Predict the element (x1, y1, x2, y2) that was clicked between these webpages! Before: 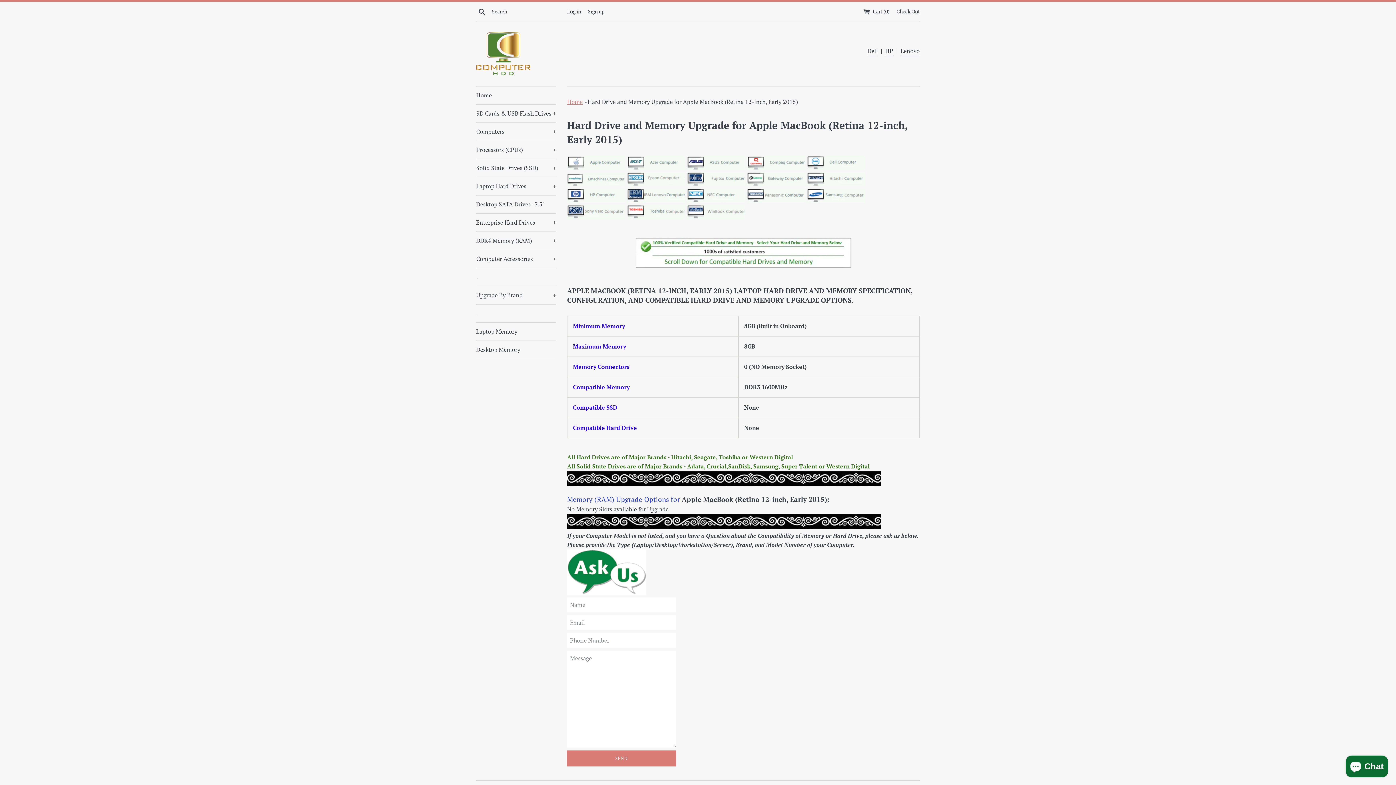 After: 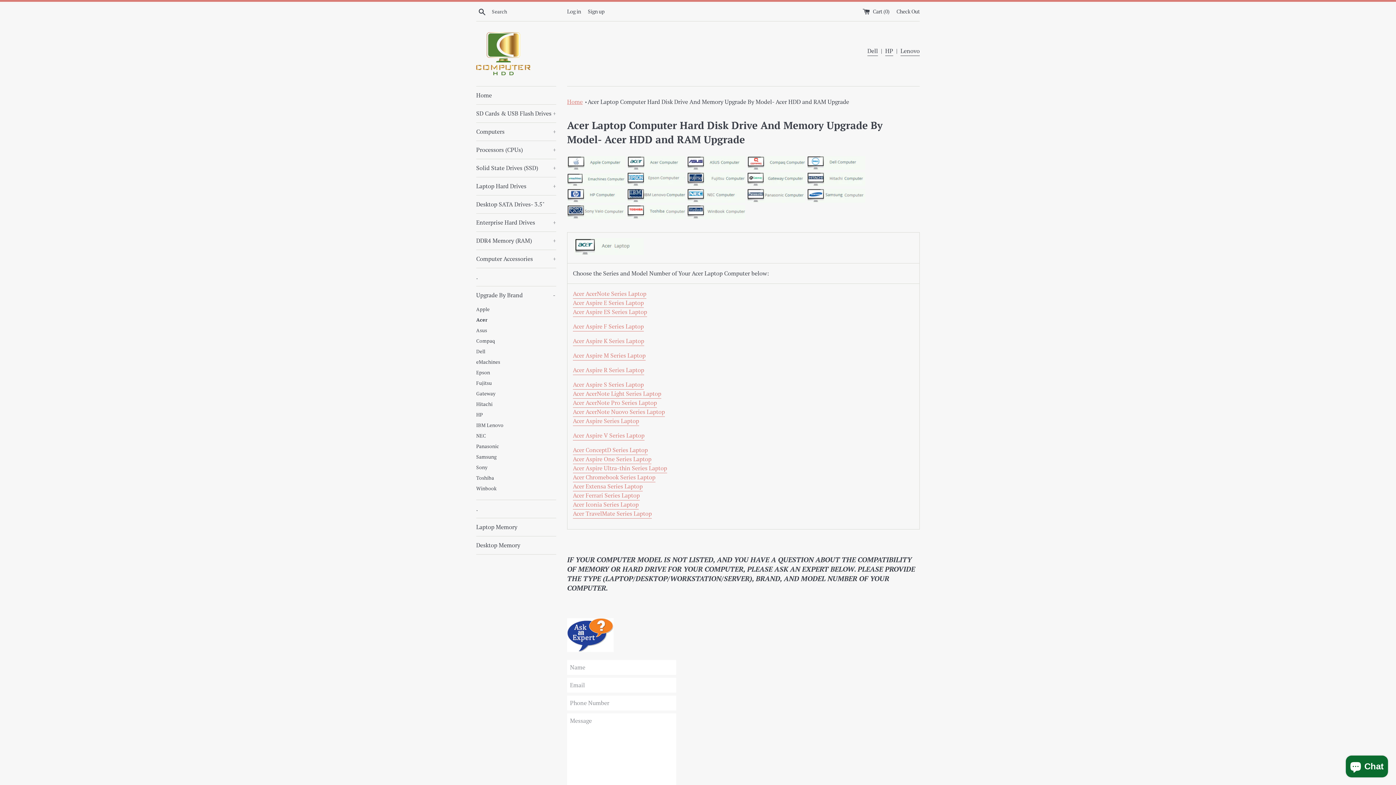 Action: bbox: (627, 163, 685, 172)